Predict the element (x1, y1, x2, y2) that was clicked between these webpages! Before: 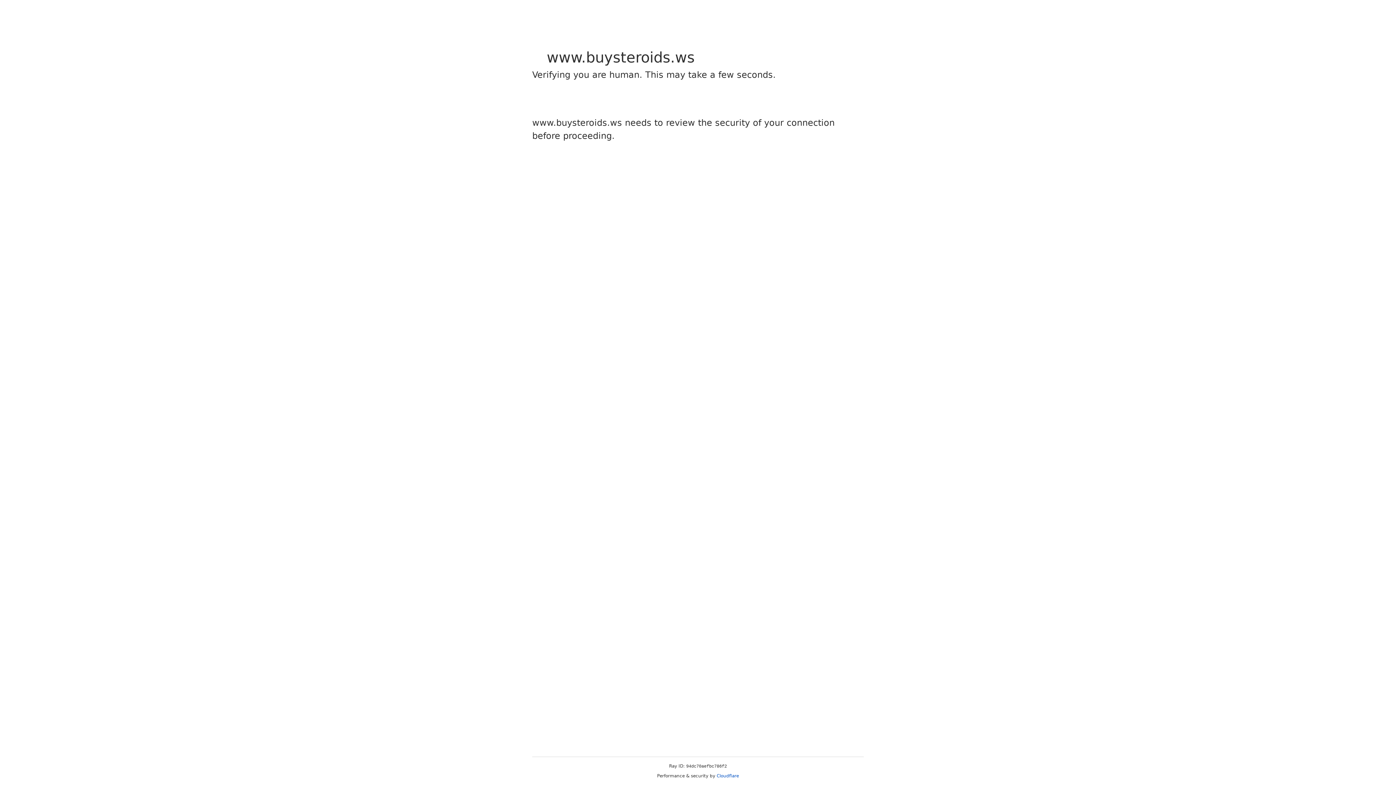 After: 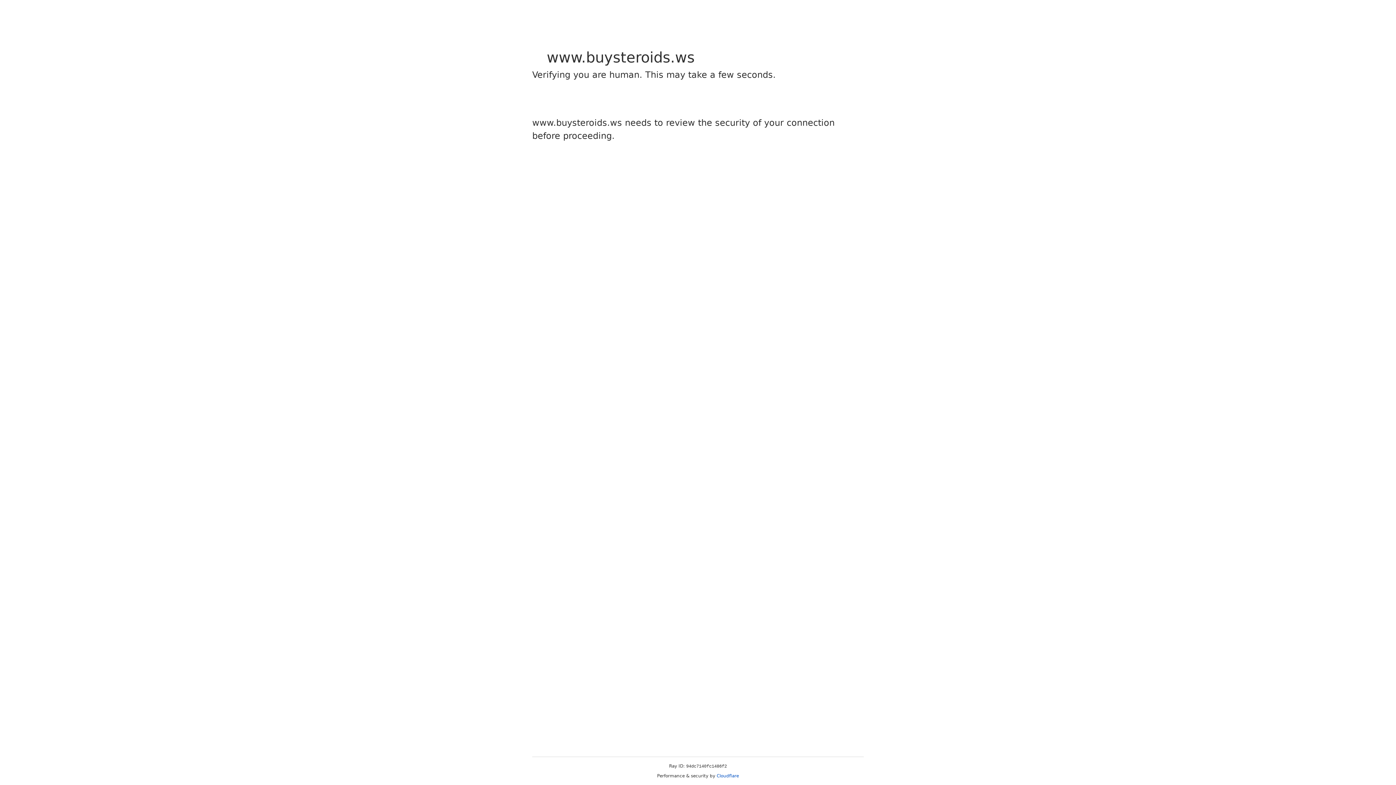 Action: bbox: (716, 773, 739, 778) label: Cloudflare